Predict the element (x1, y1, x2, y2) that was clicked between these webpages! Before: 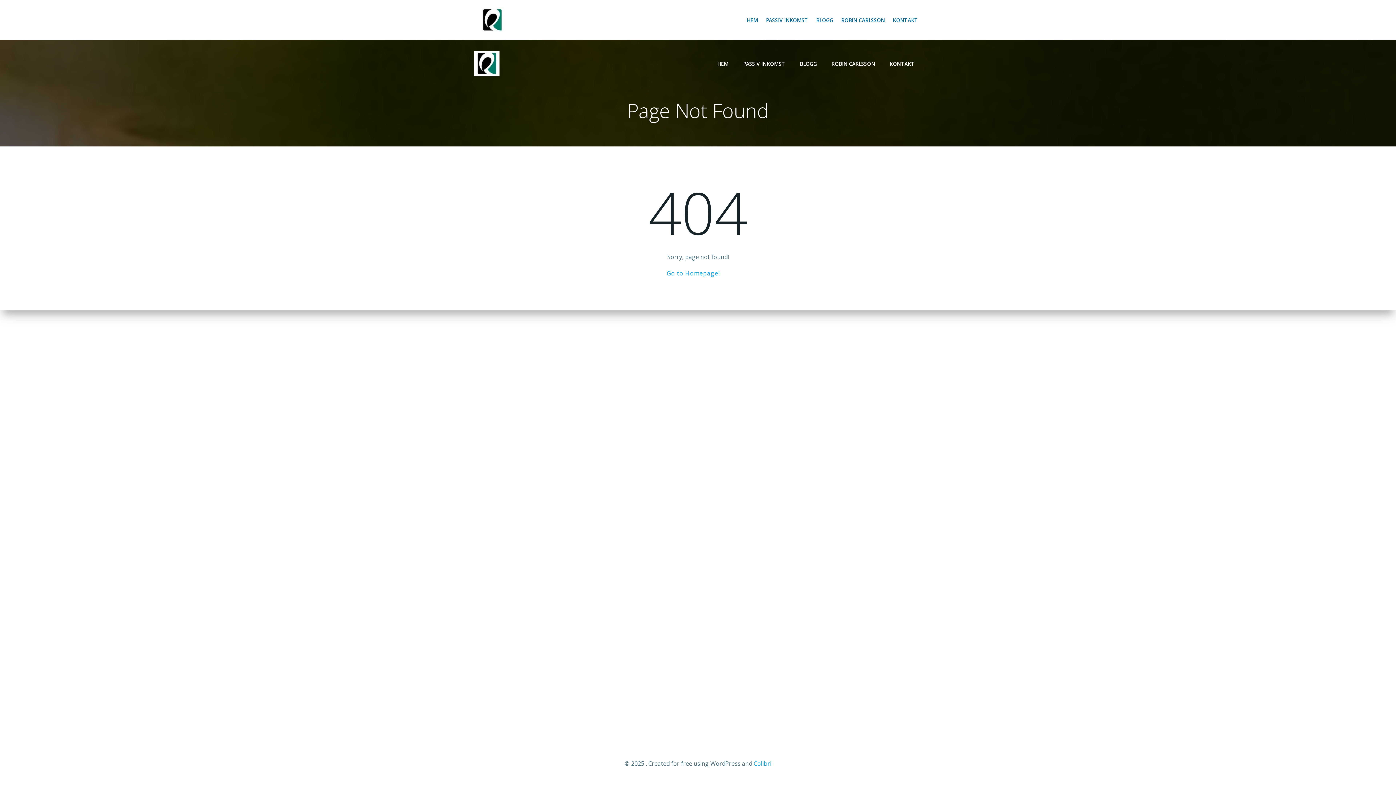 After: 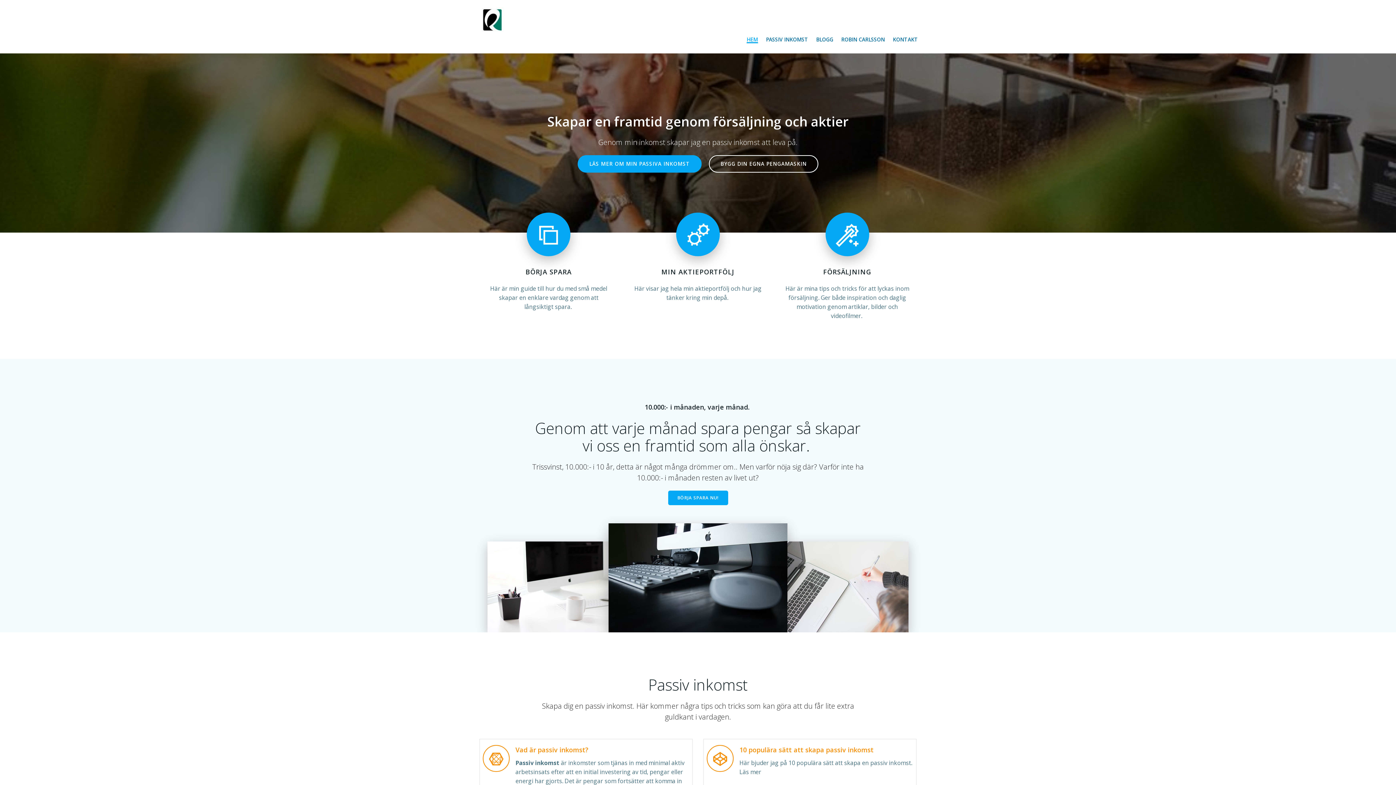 Action: label: HEM bbox: (717, 59, 728, 67)